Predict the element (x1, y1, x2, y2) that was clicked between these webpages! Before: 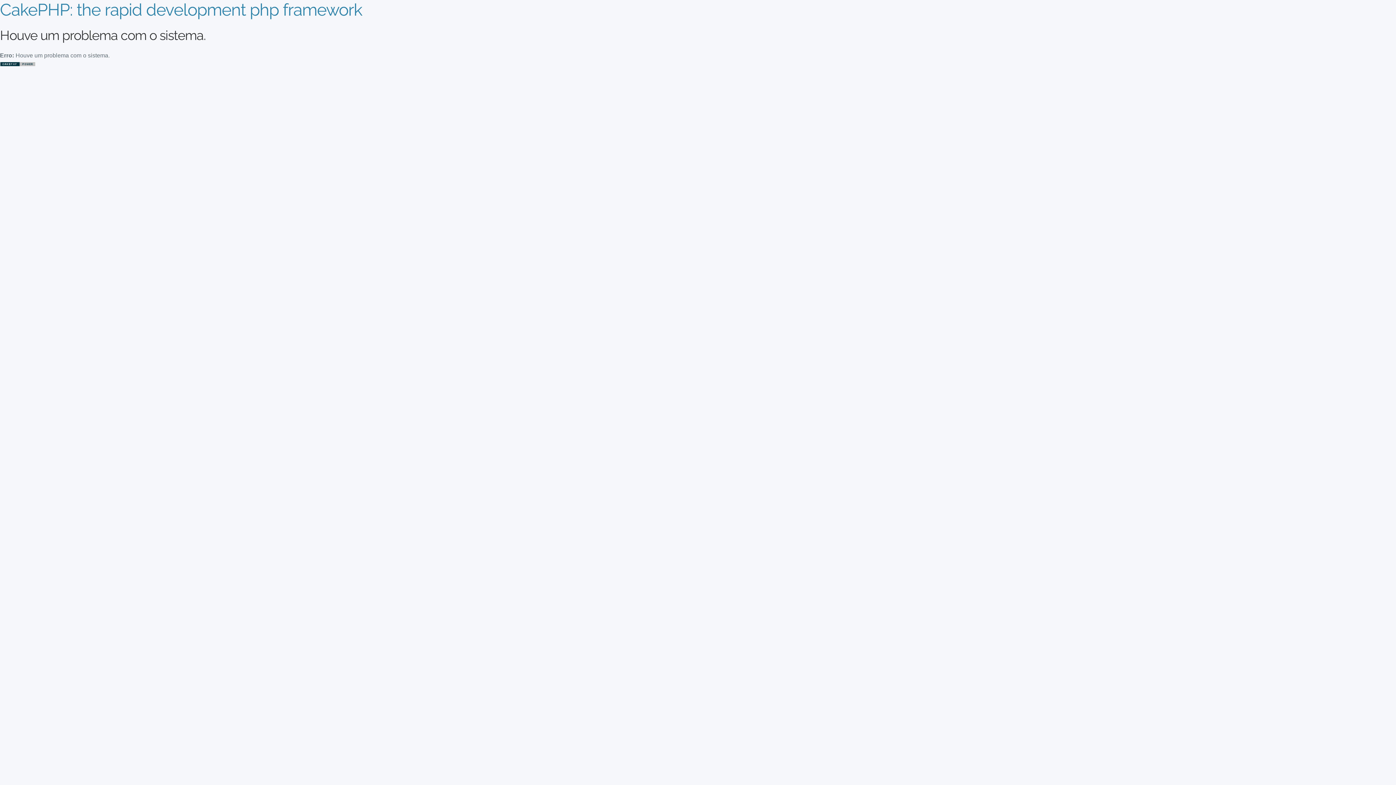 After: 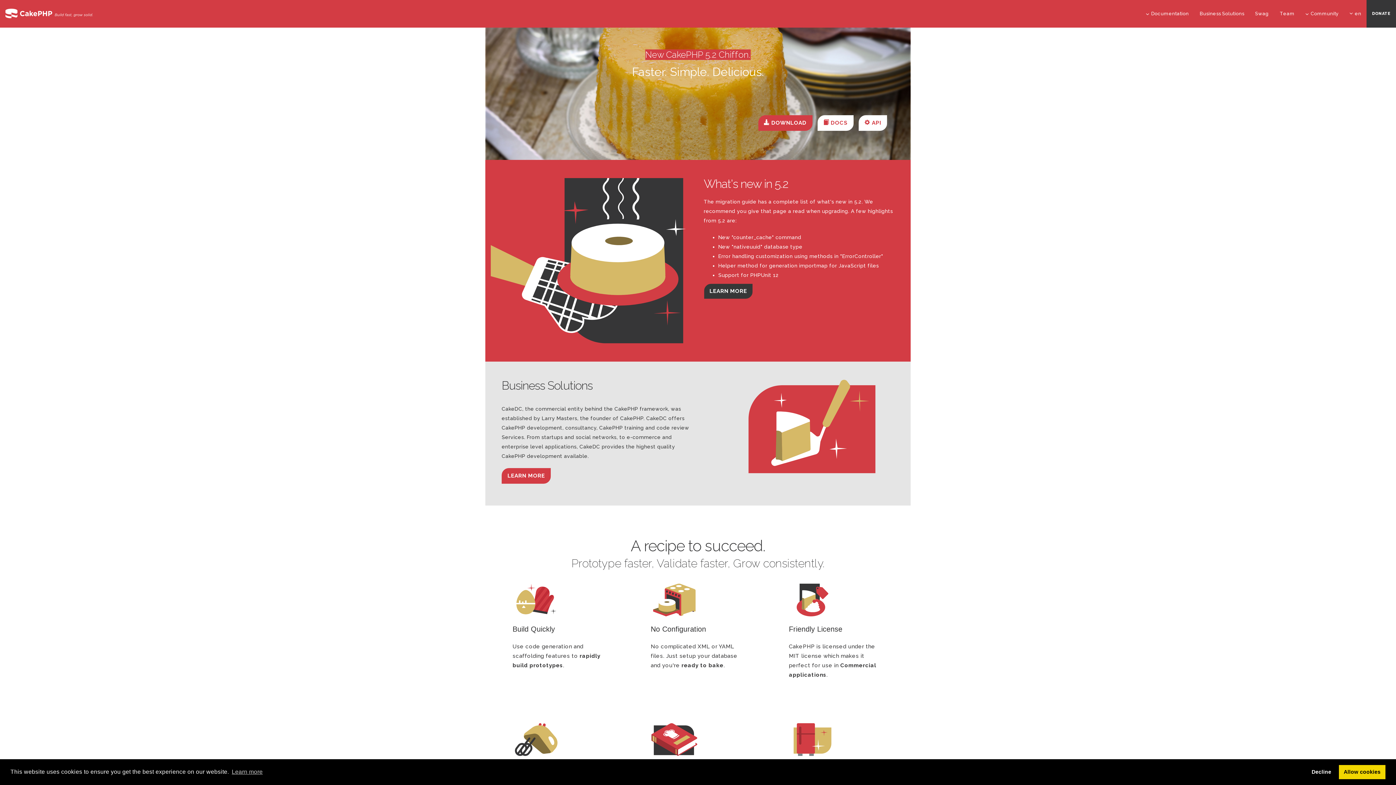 Action: bbox: (0, 0, 362, 19) label: CakePHP: the rapid development php framework